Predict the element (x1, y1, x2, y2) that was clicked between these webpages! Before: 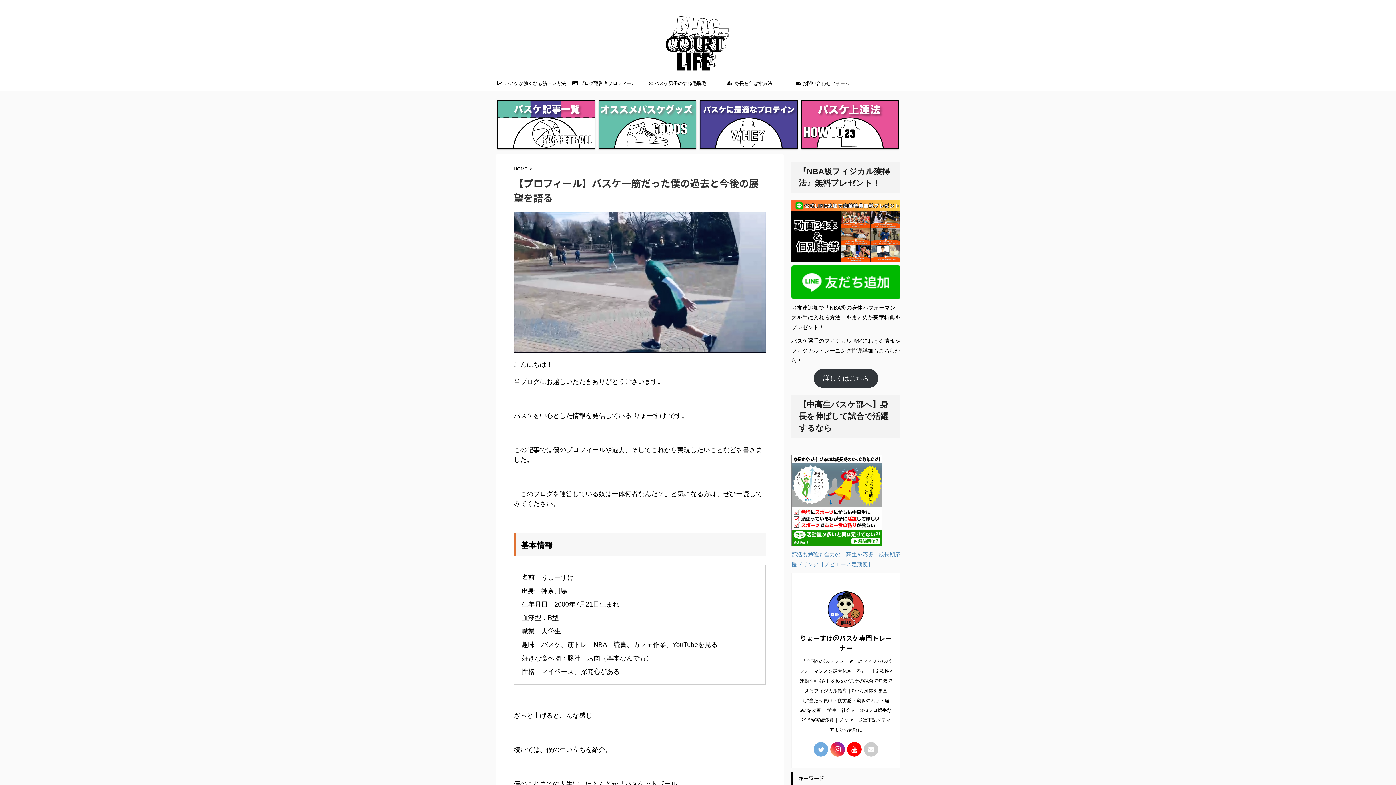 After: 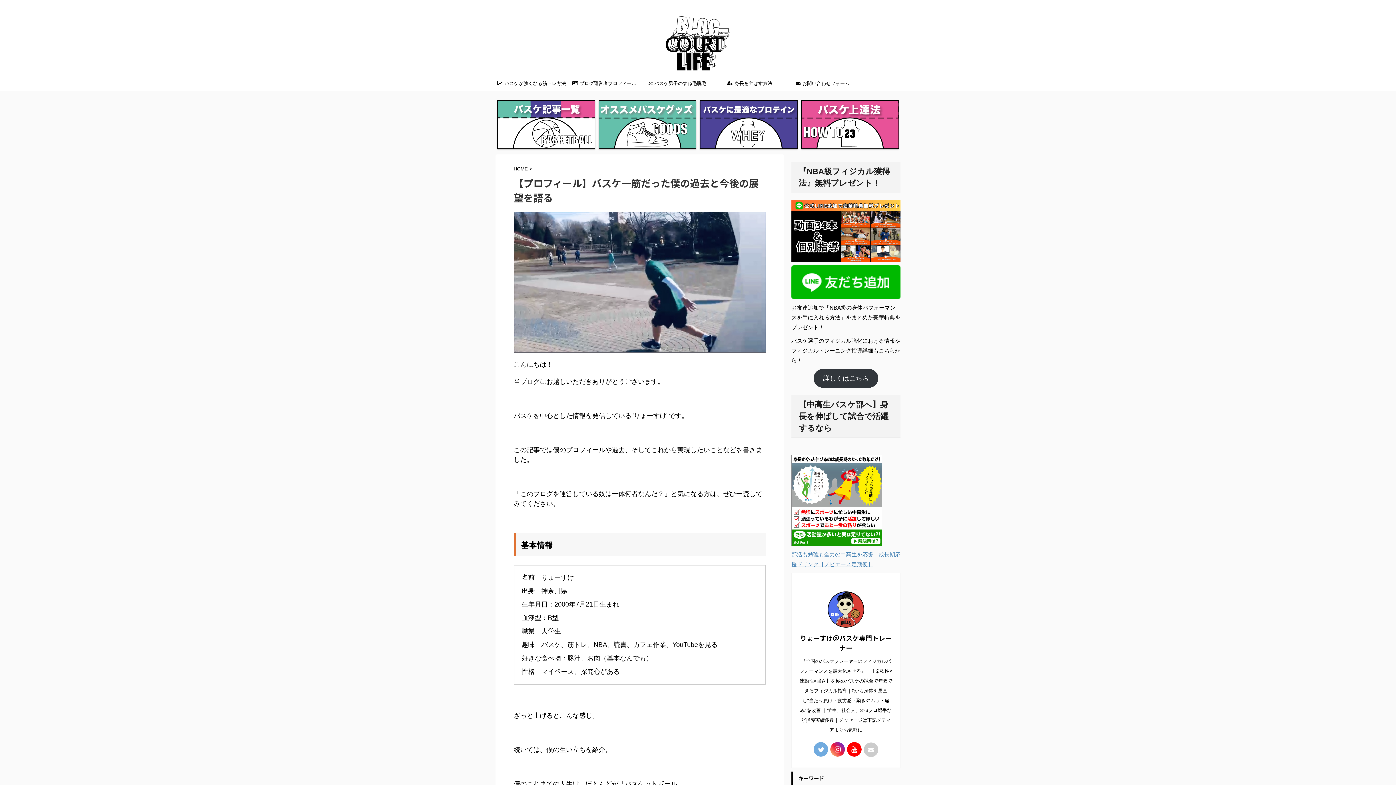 Action: bbox: (864, 742, 878, 757)